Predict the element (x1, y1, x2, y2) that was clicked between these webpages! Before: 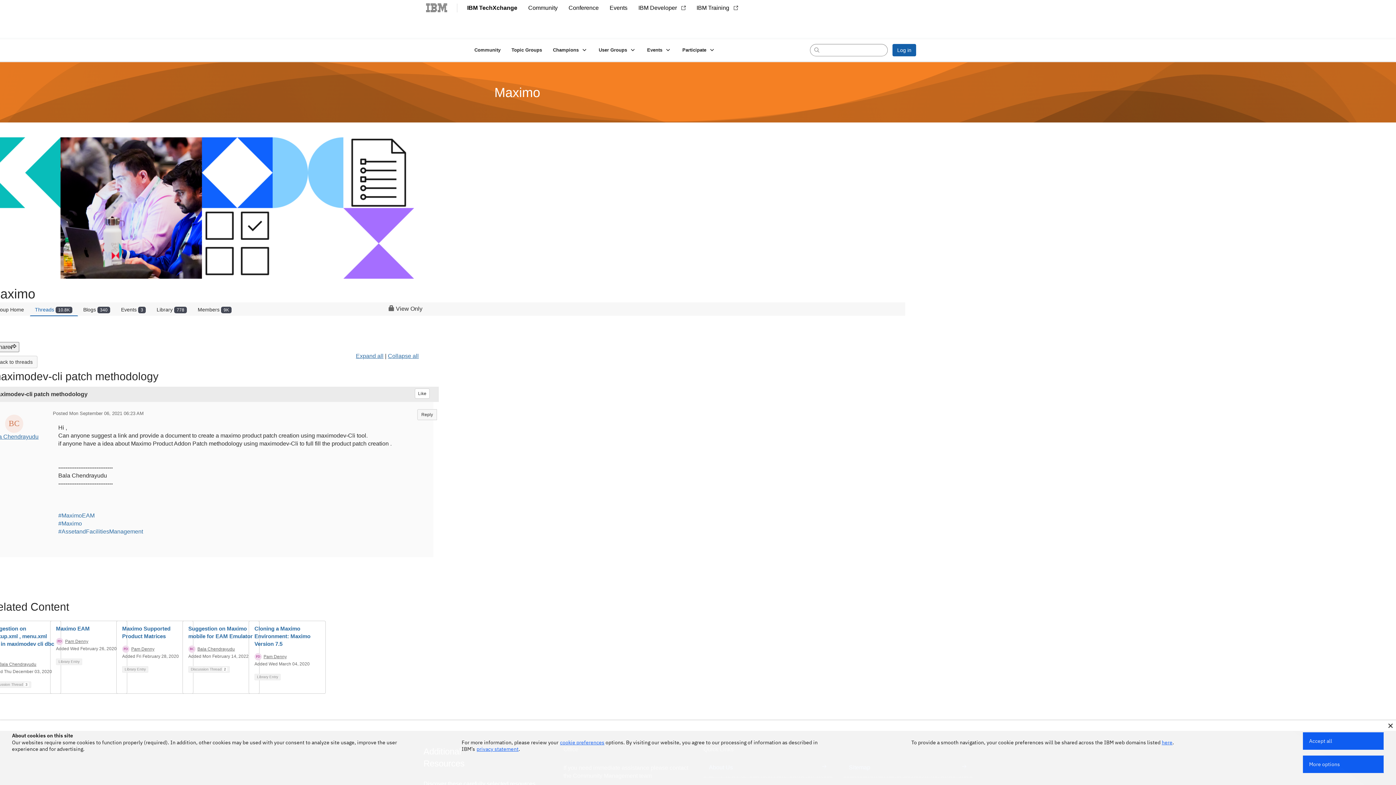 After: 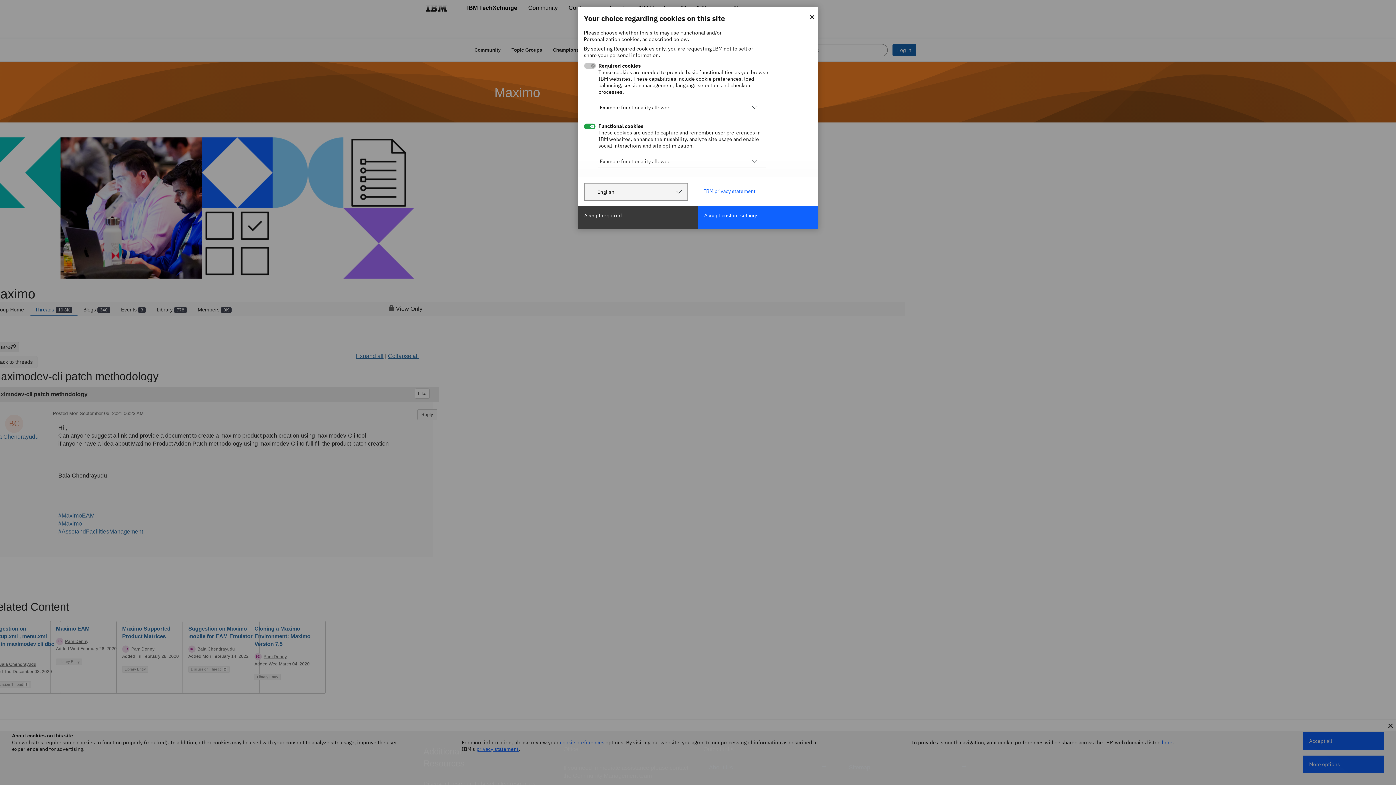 Action: label: More options bbox: (1303, 756, 1384, 773)